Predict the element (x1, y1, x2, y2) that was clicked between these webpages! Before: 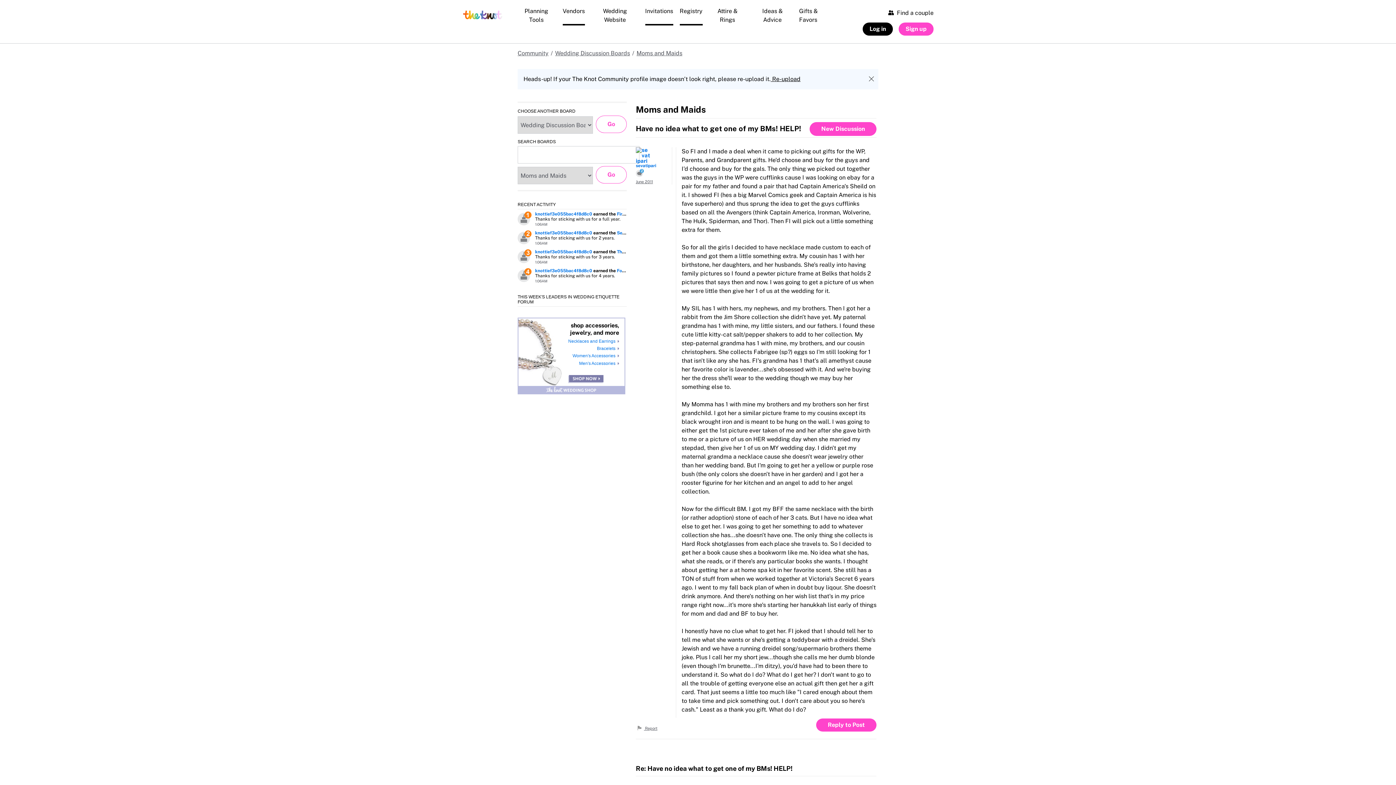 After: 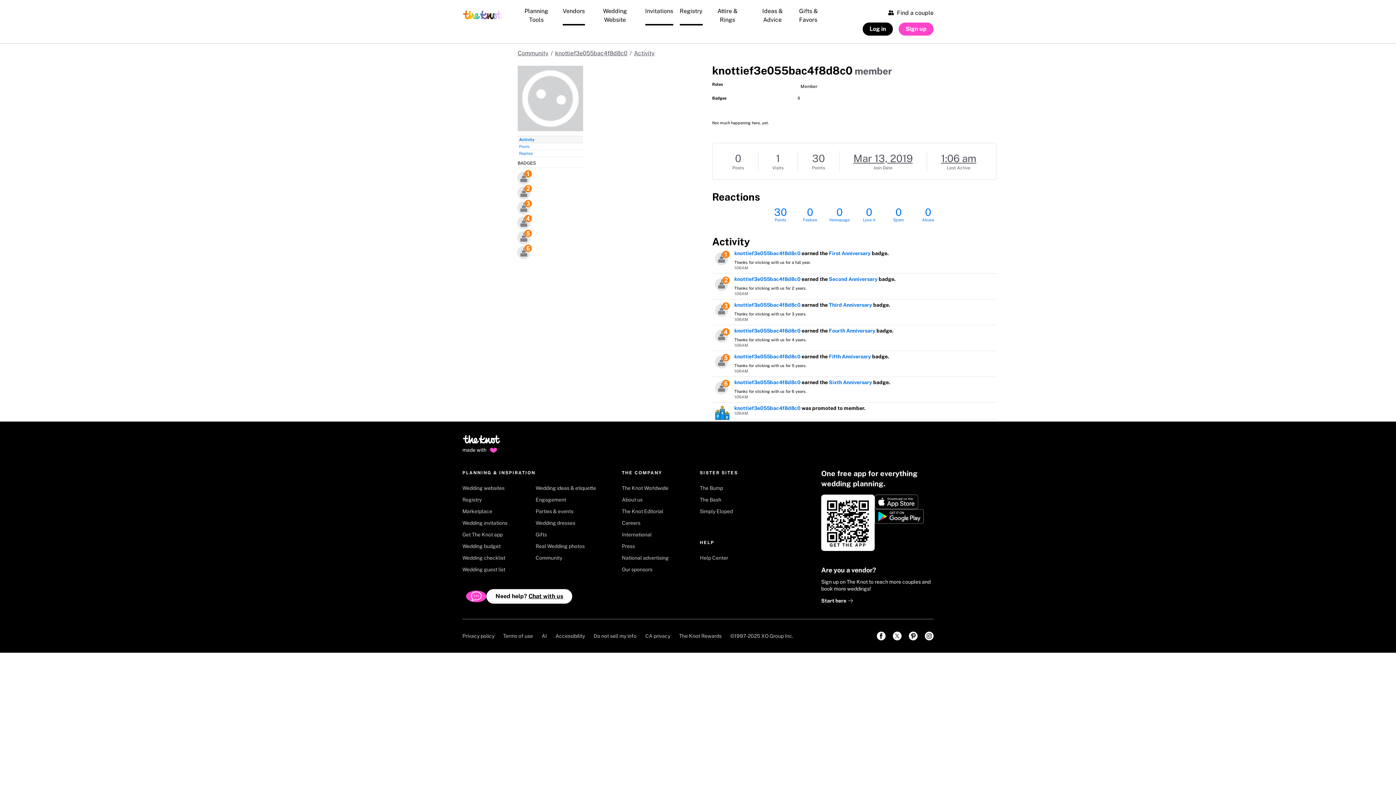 Action: label: knottief3e055bac4f8d8c0 bbox: (535, 249, 592, 254)